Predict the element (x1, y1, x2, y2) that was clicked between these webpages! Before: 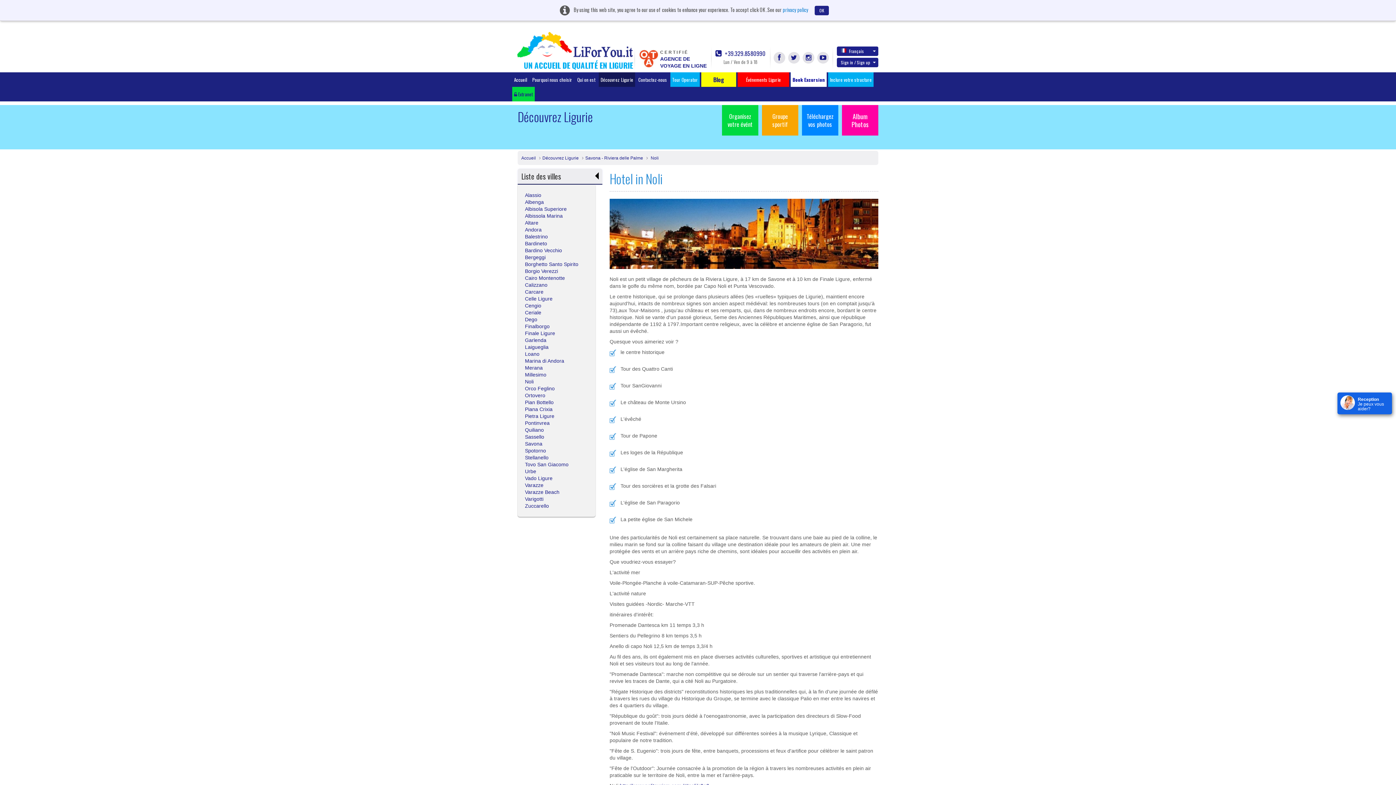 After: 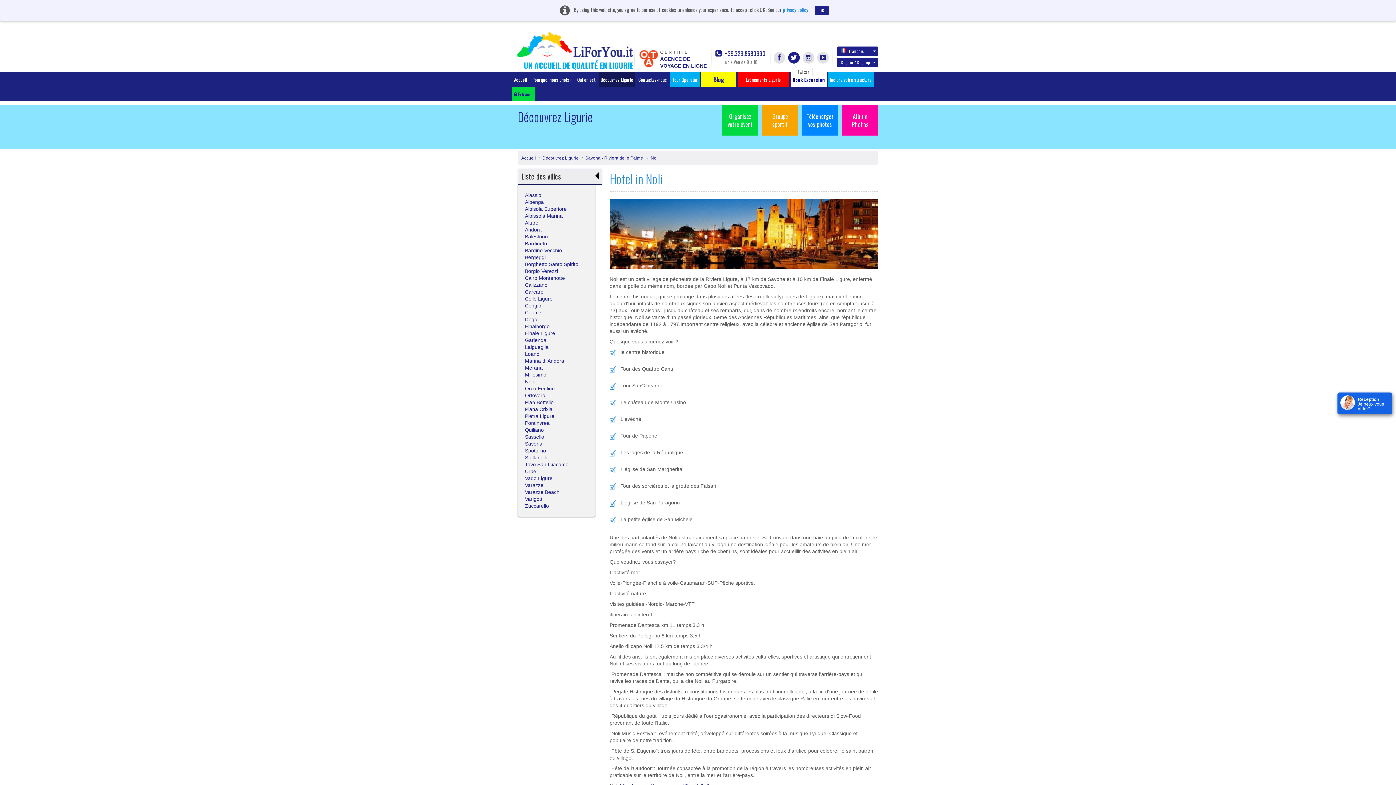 Action: bbox: (788, 52, 800, 63)